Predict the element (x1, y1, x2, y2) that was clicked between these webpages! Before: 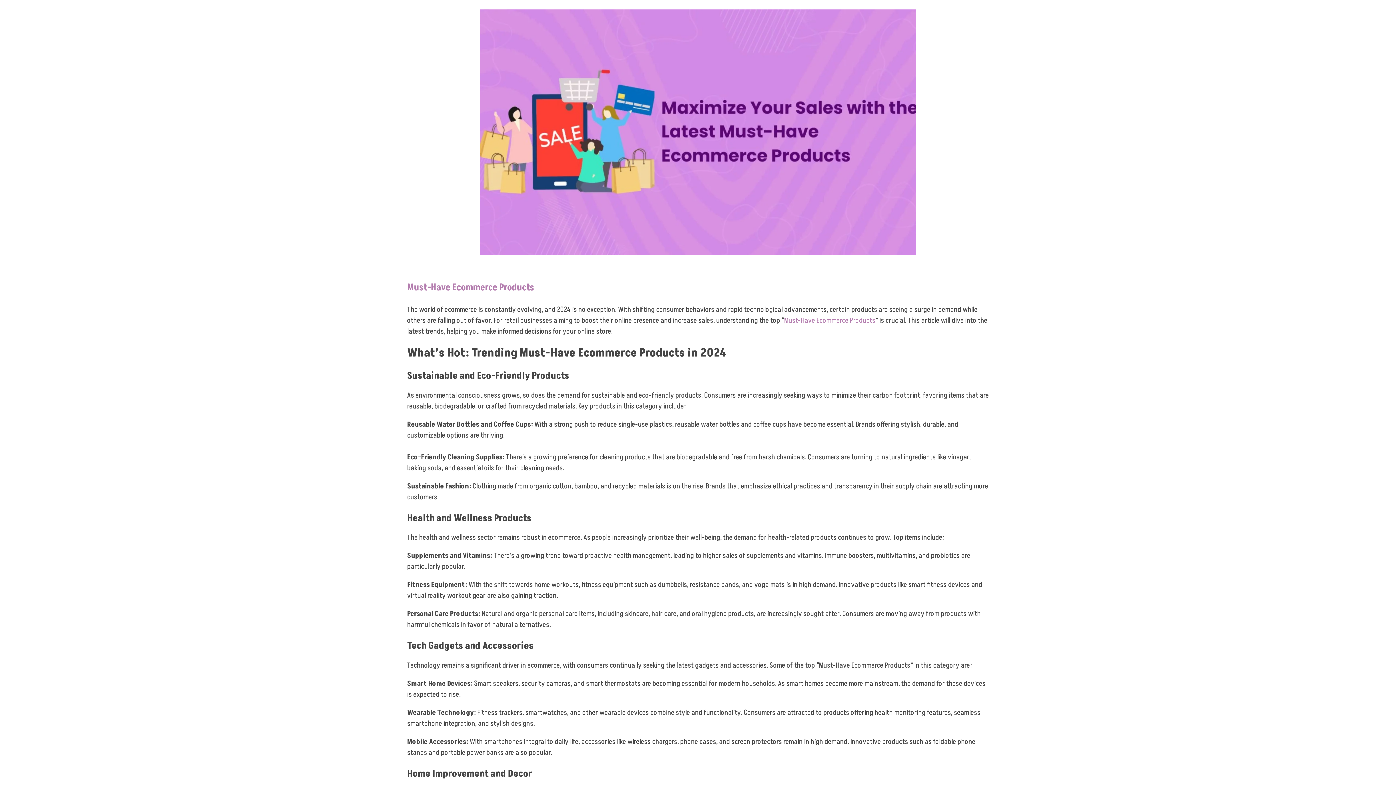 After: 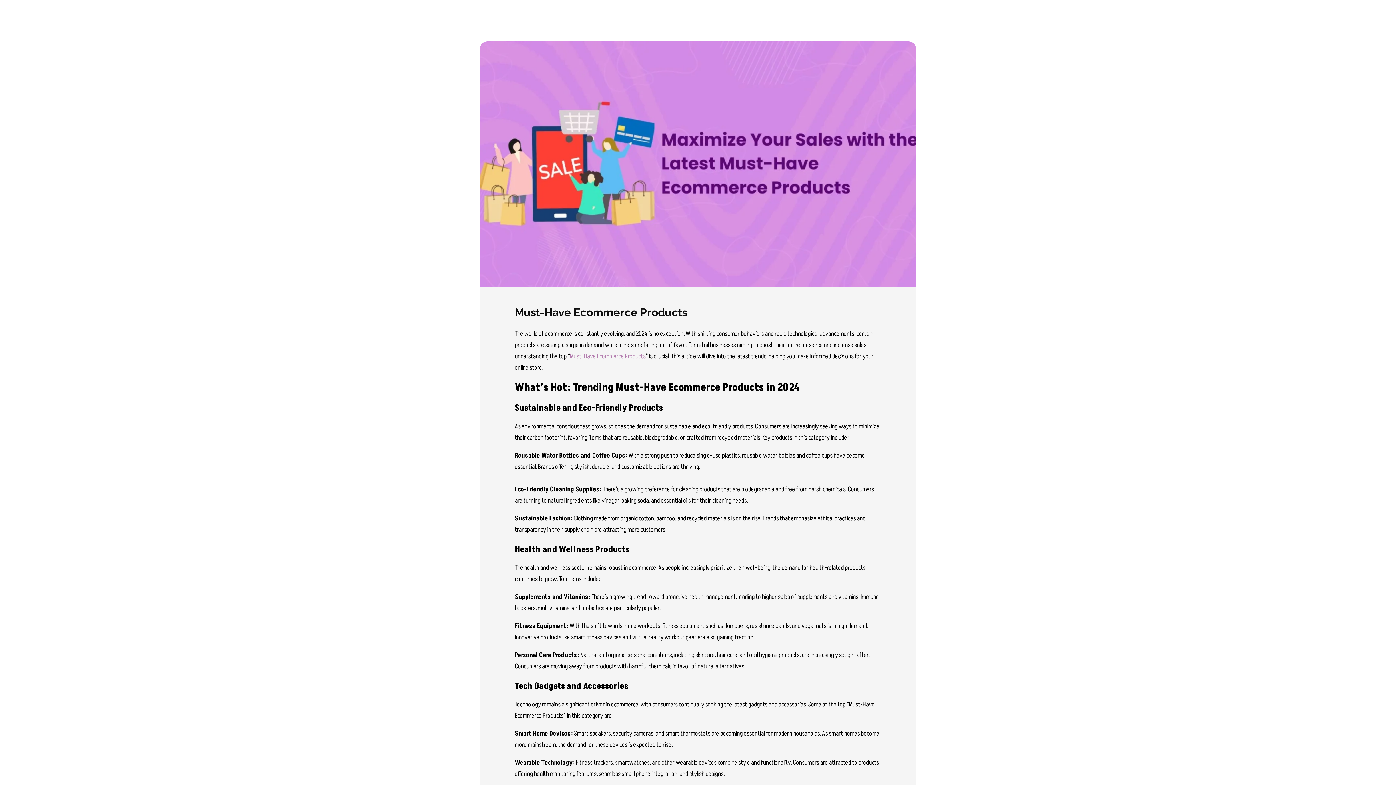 Action: bbox: (407, 9, 989, 254)